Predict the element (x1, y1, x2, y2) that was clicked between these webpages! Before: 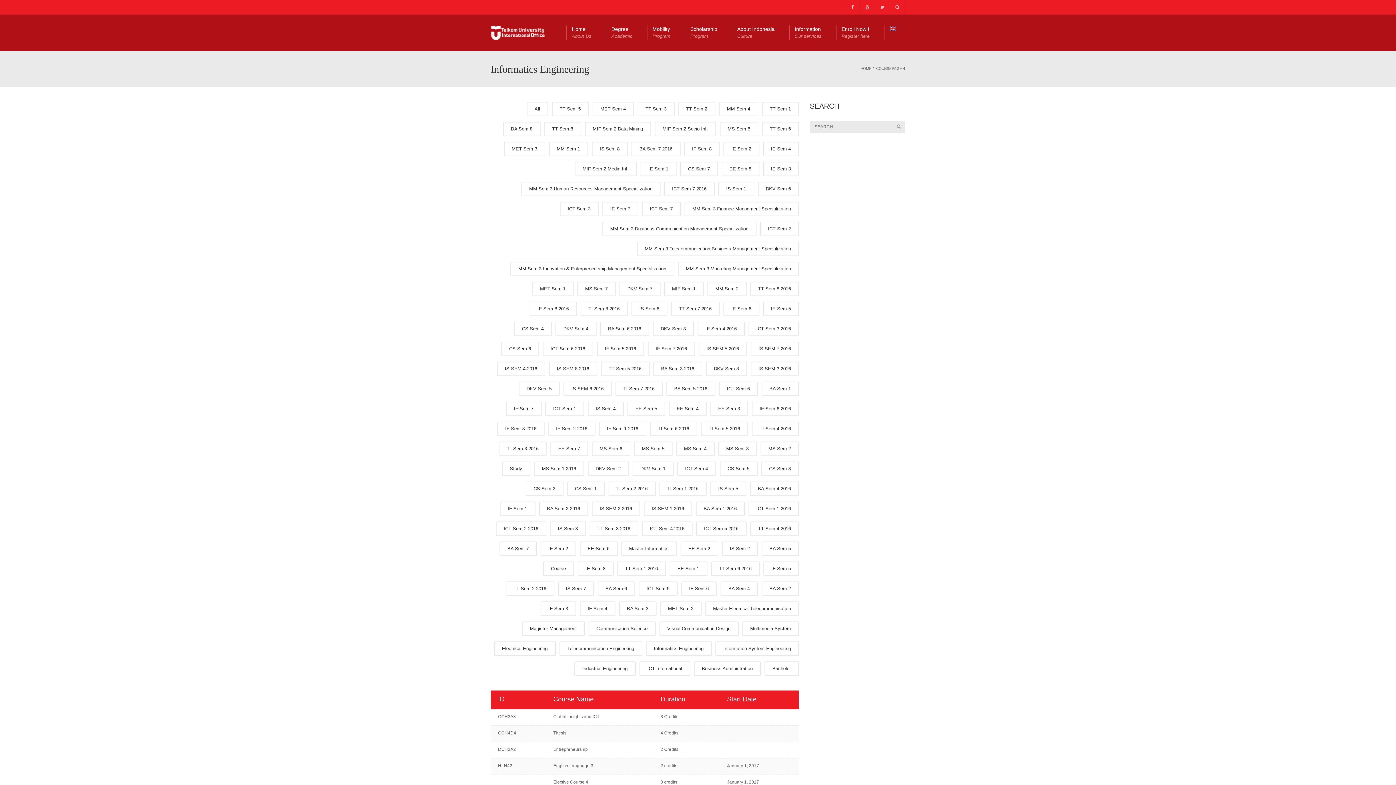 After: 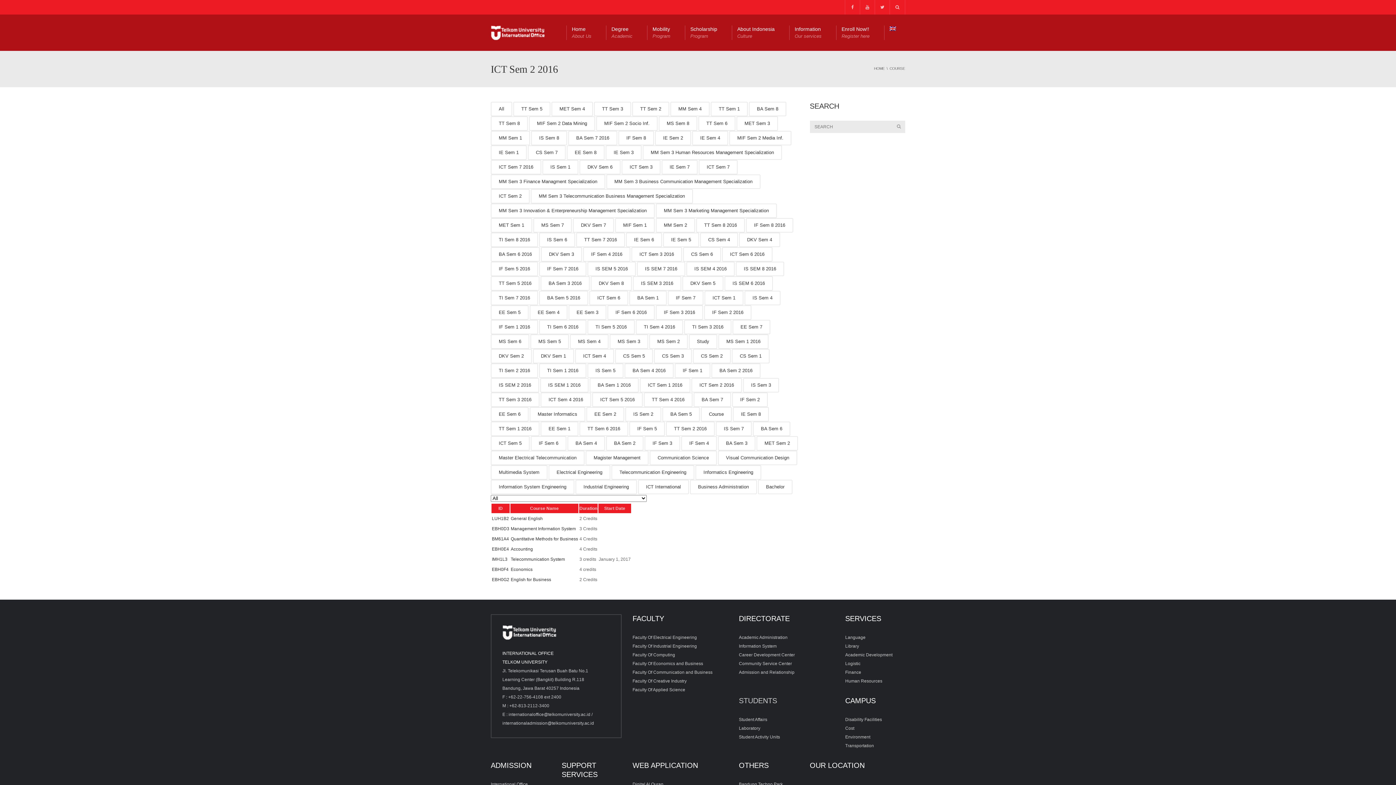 Action: bbox: (495, 521, 546, 536) label: ICT Sem 2 2016